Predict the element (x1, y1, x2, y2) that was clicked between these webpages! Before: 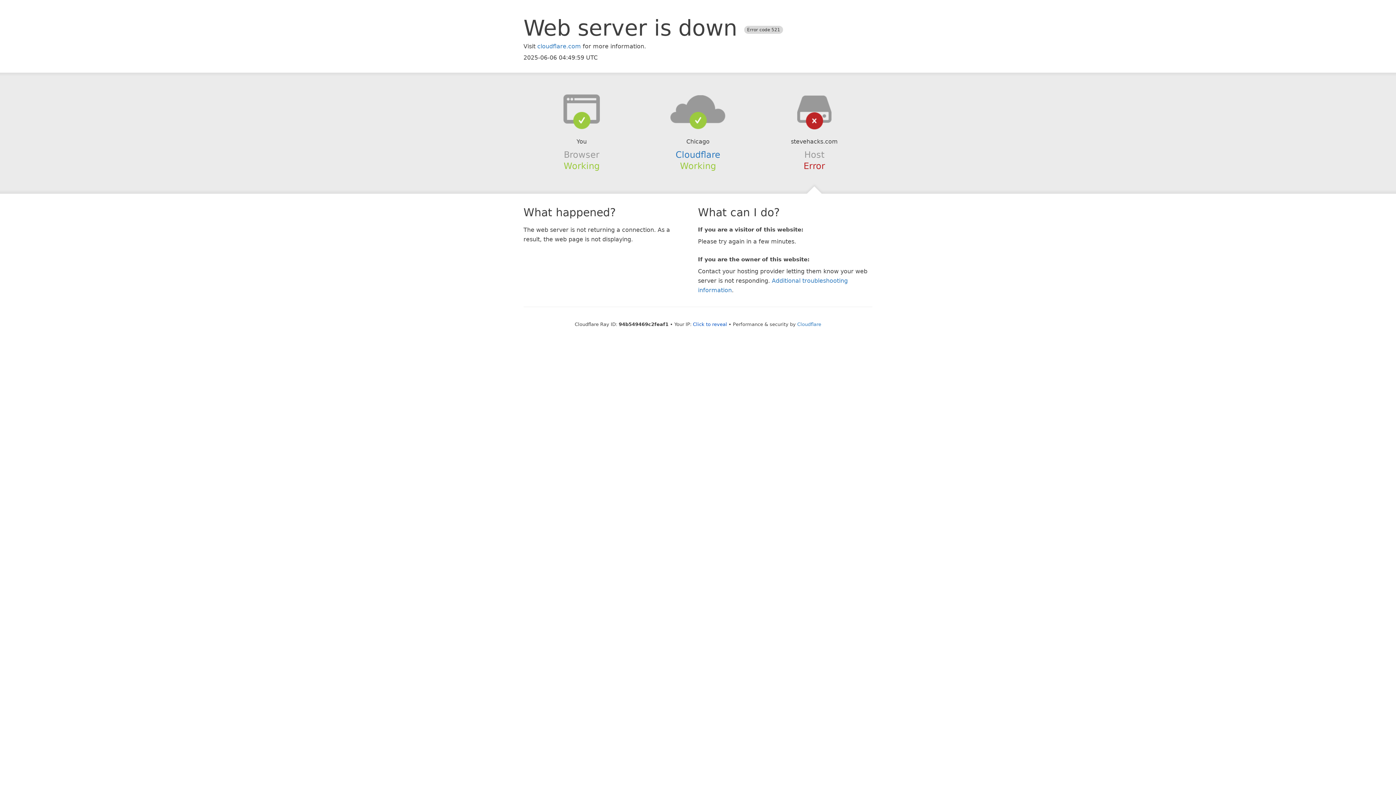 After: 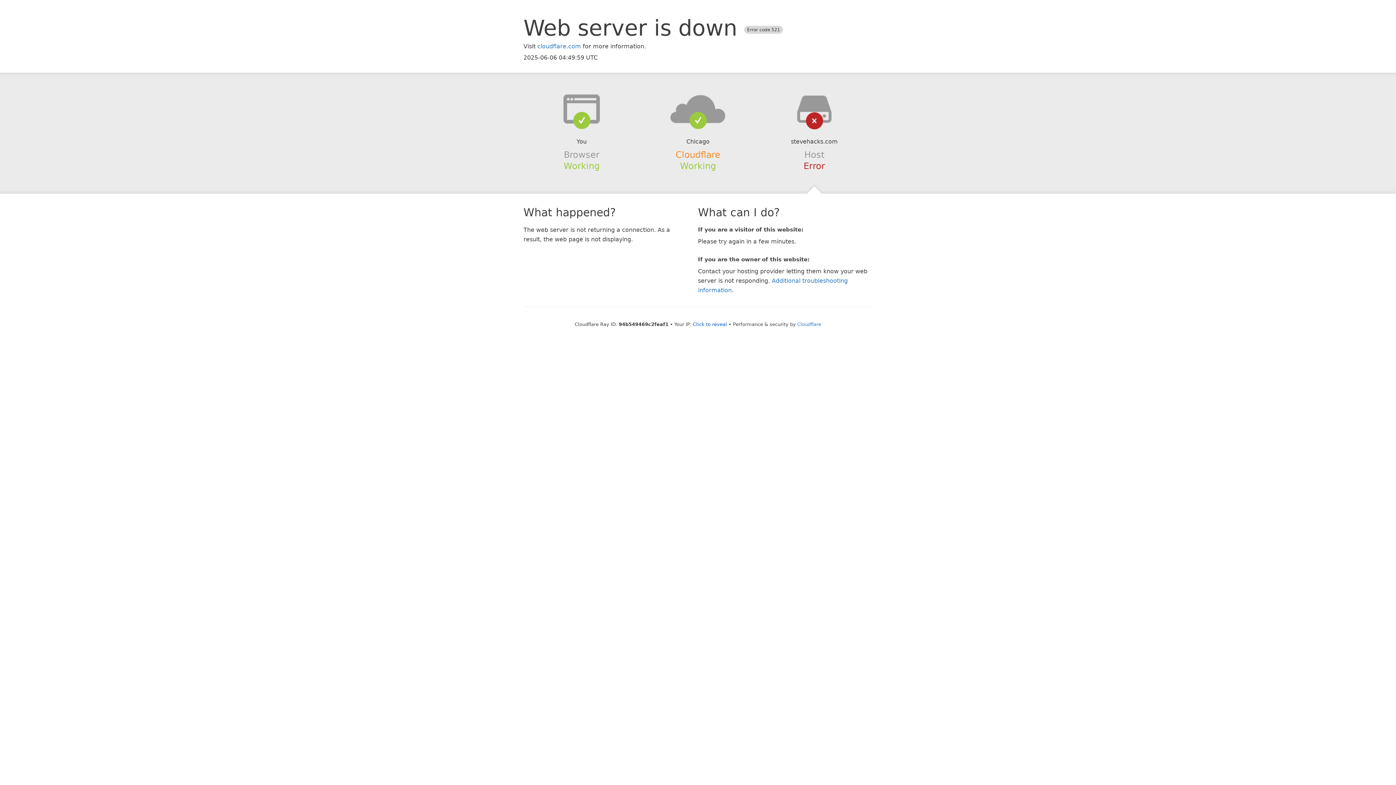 Action: label: Cloudflare bbox: (675, 149, 720, 159)